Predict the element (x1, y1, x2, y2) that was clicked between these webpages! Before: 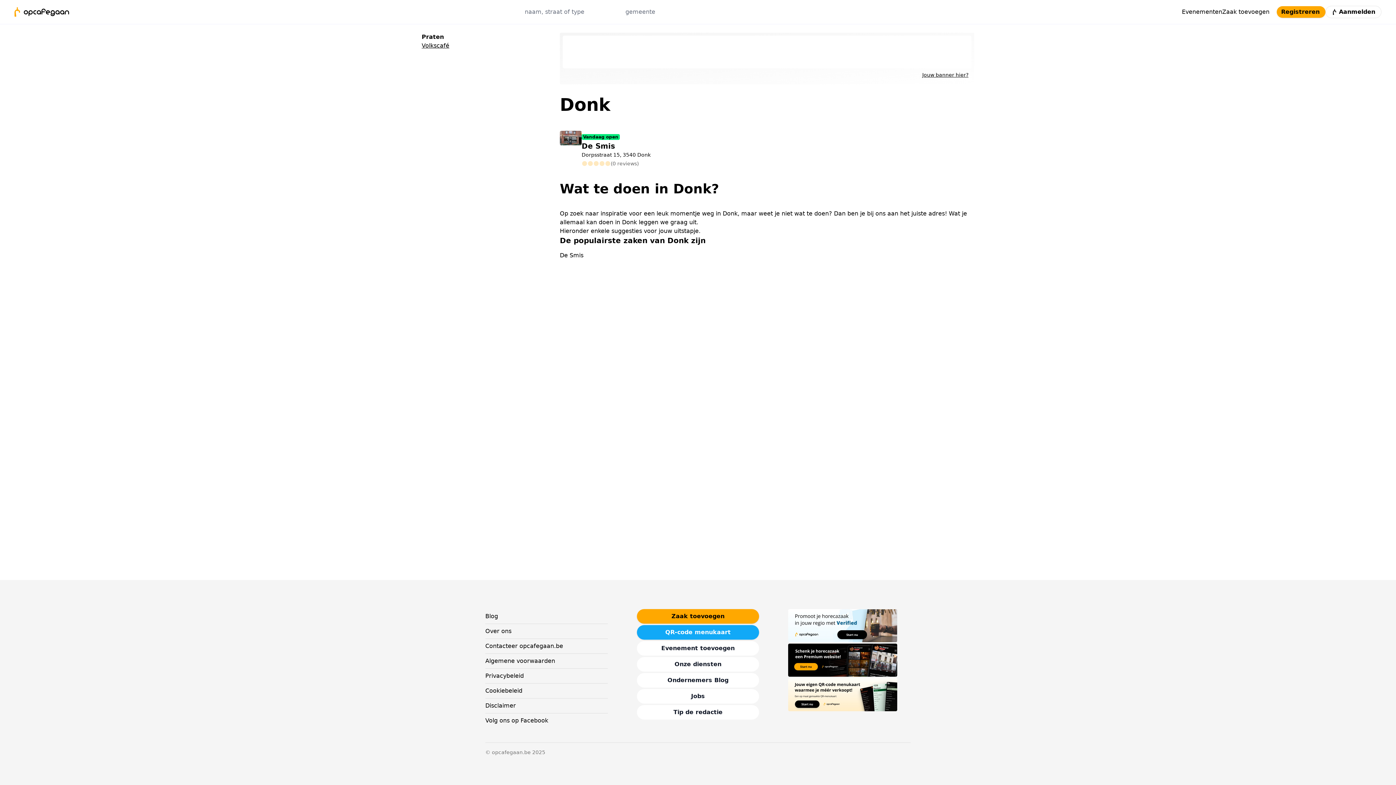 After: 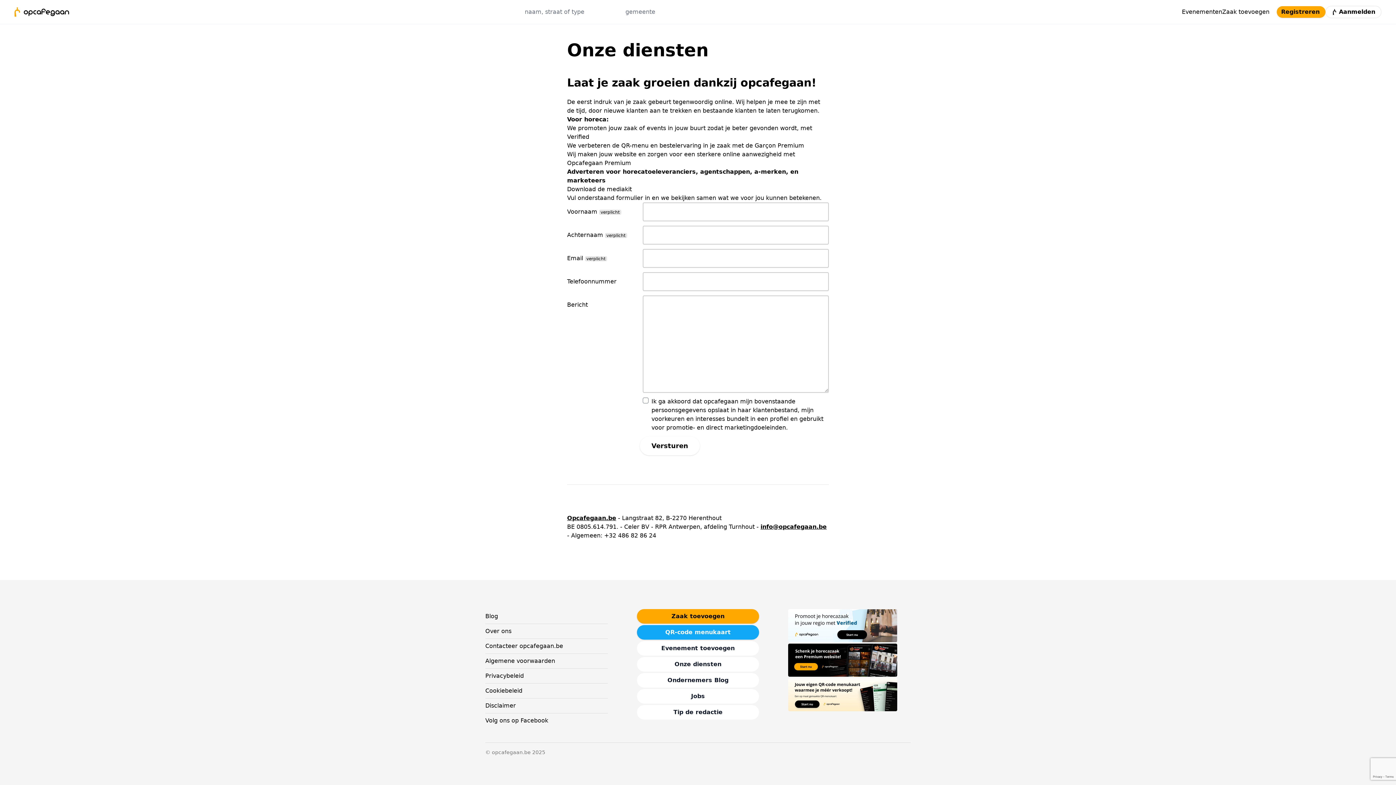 Action: label: Jouw banner hier? bbox: (922, 71, 968, 78)